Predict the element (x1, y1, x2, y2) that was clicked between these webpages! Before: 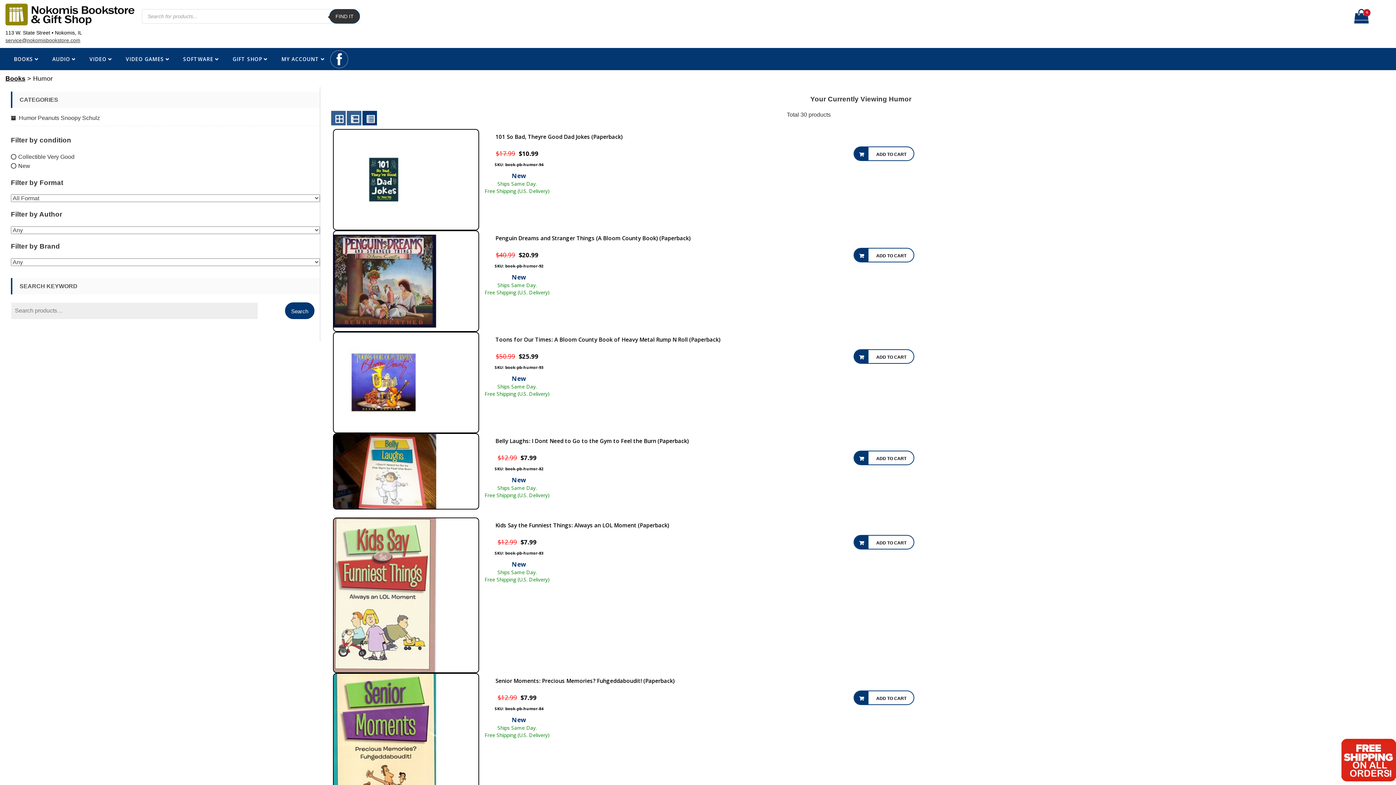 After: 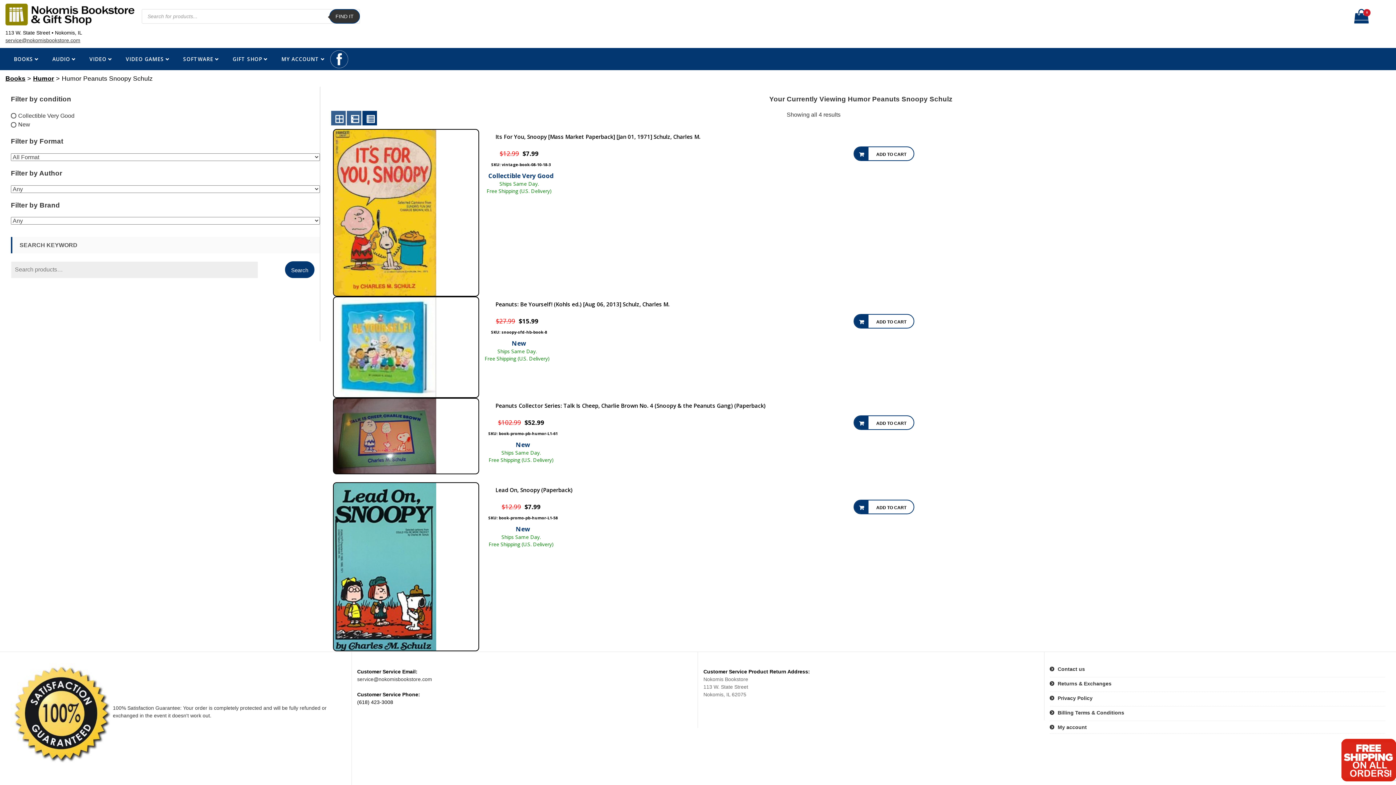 Action: label: Humor Peanuts Snoopy Schulz bbox: (10, 112, 100, 124)